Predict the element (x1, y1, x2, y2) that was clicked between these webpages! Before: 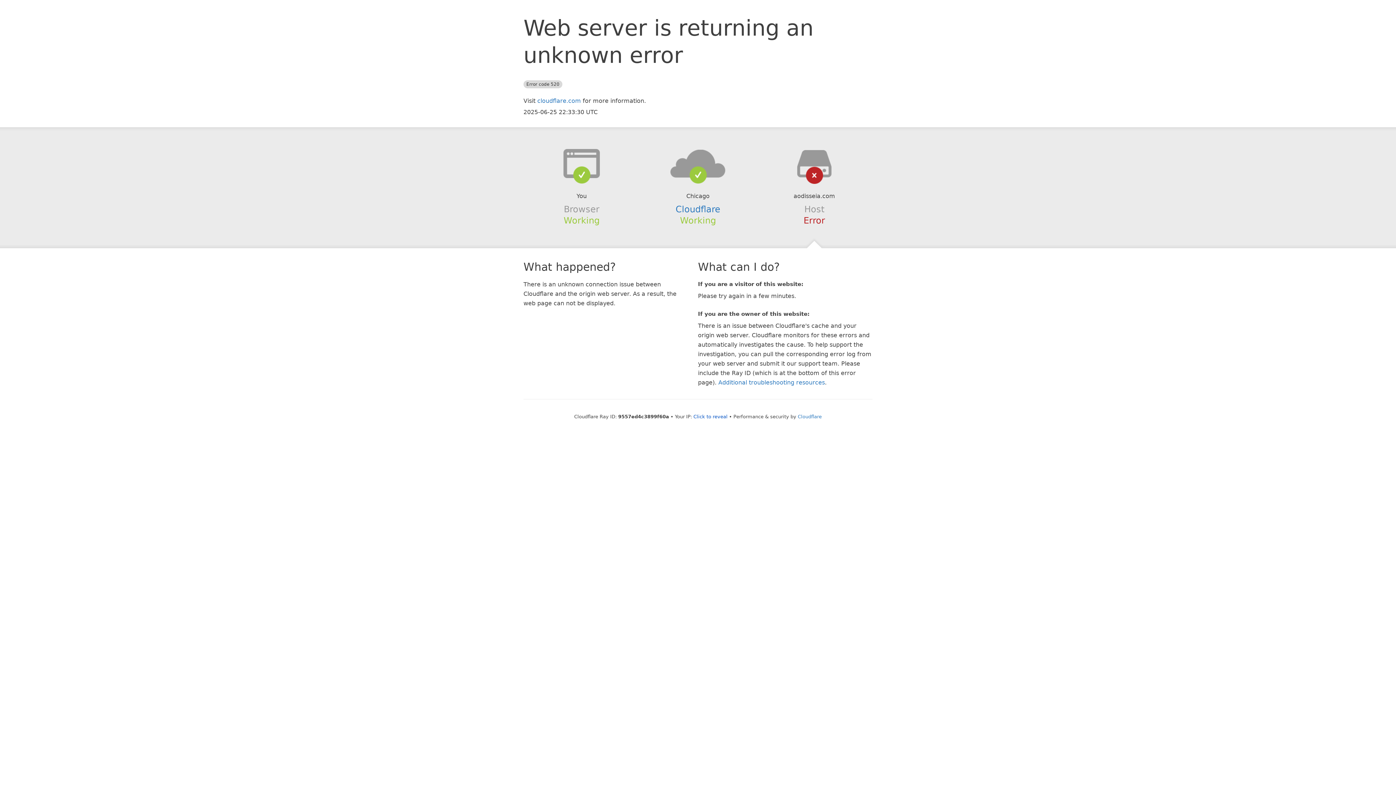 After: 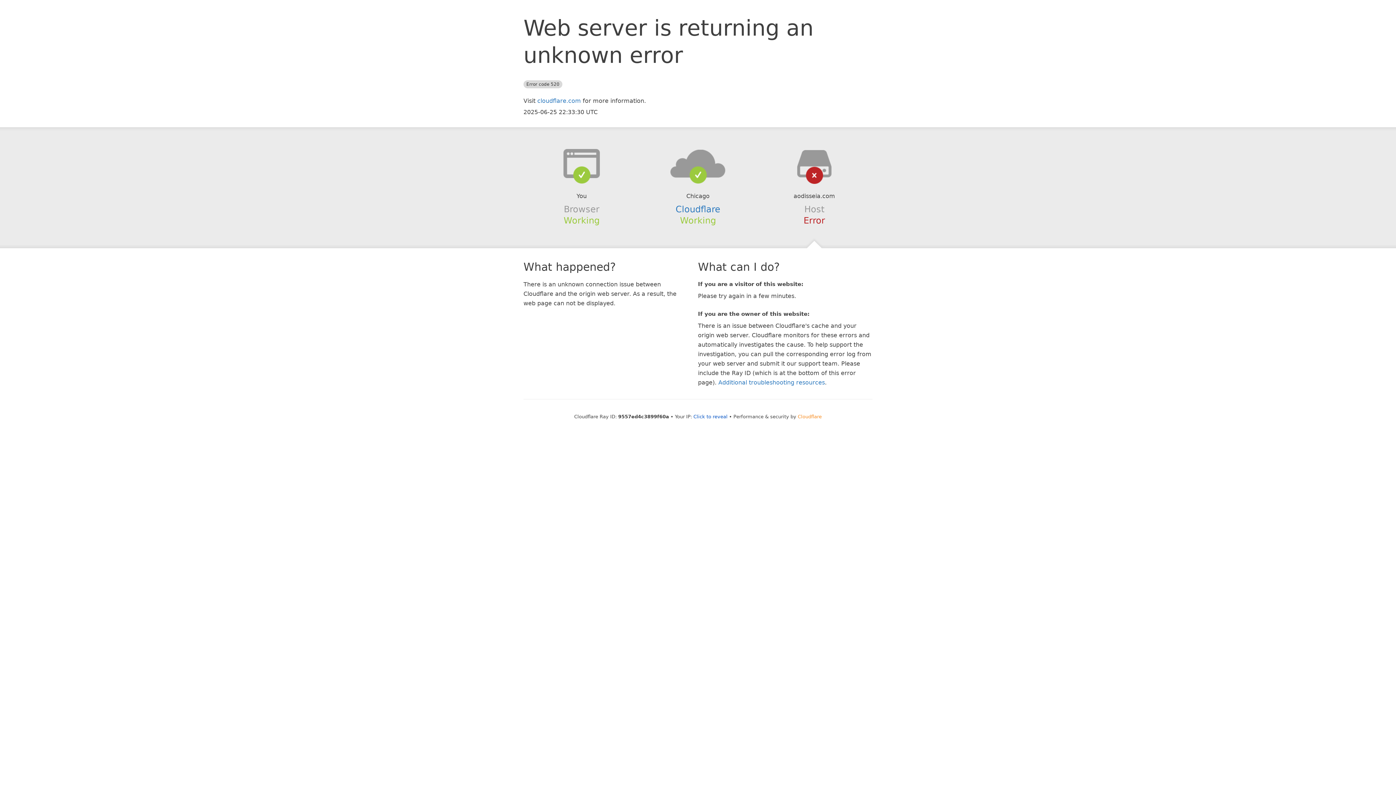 Action: bbox: (798, 414, 822, 419) label: Cloudflare